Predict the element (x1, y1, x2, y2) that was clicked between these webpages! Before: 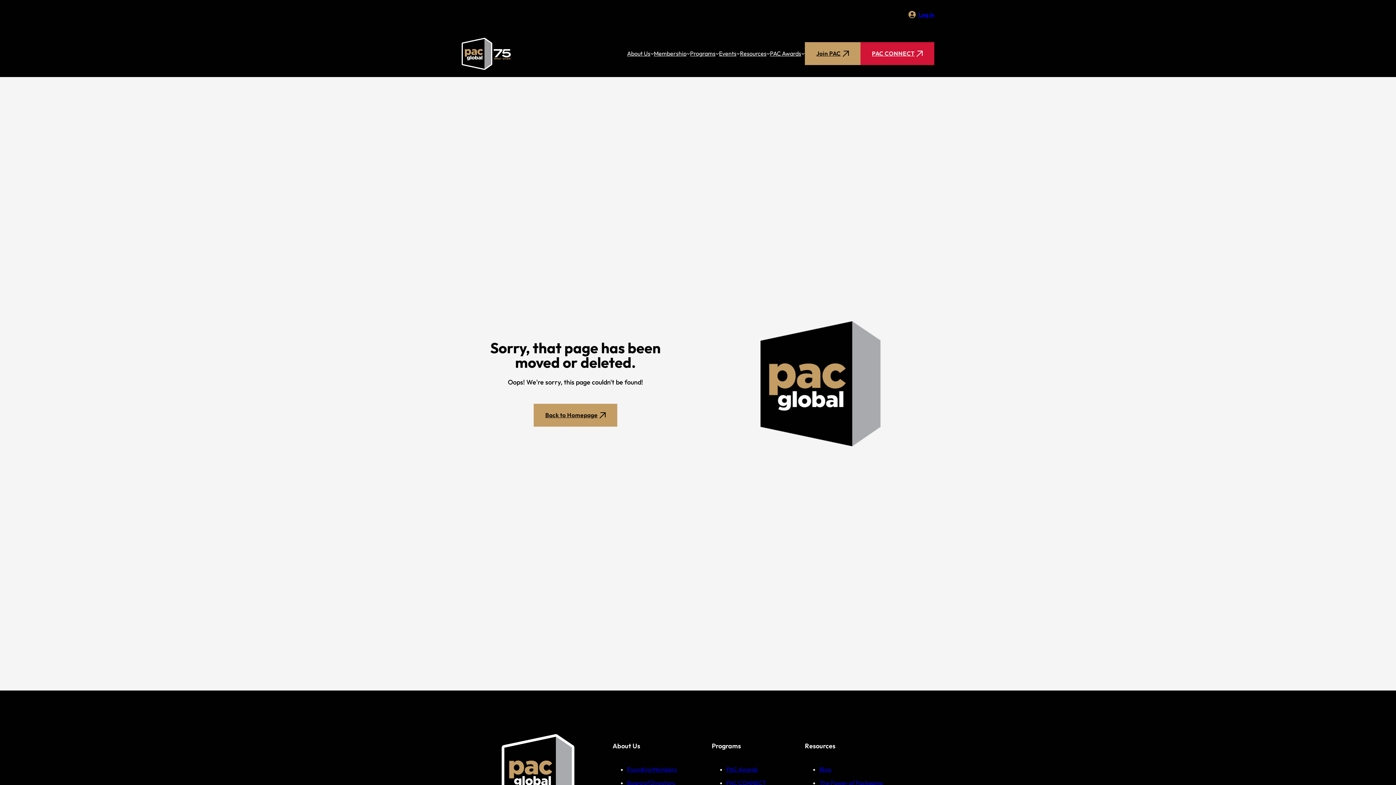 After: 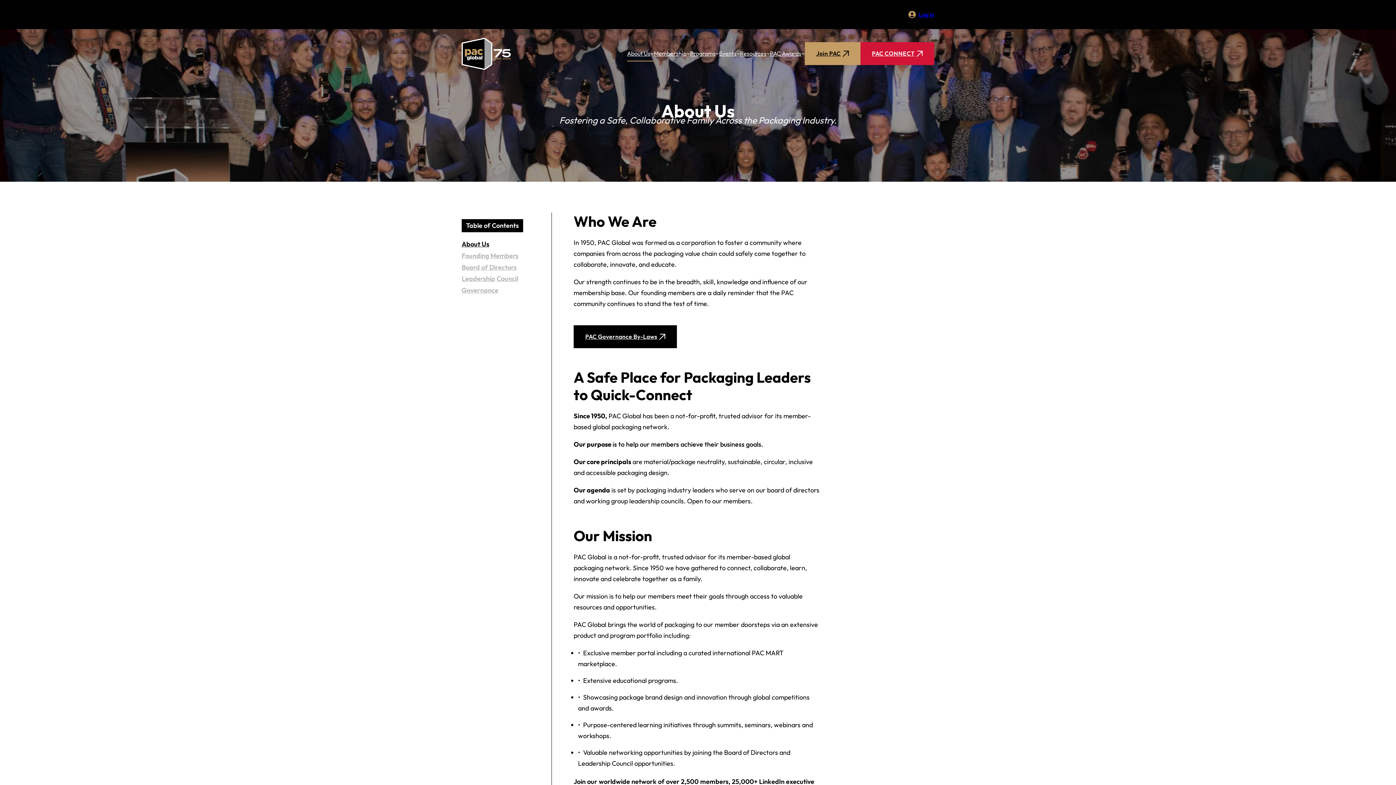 Action: bbox: (627, 48, 650, 58) label: About Us